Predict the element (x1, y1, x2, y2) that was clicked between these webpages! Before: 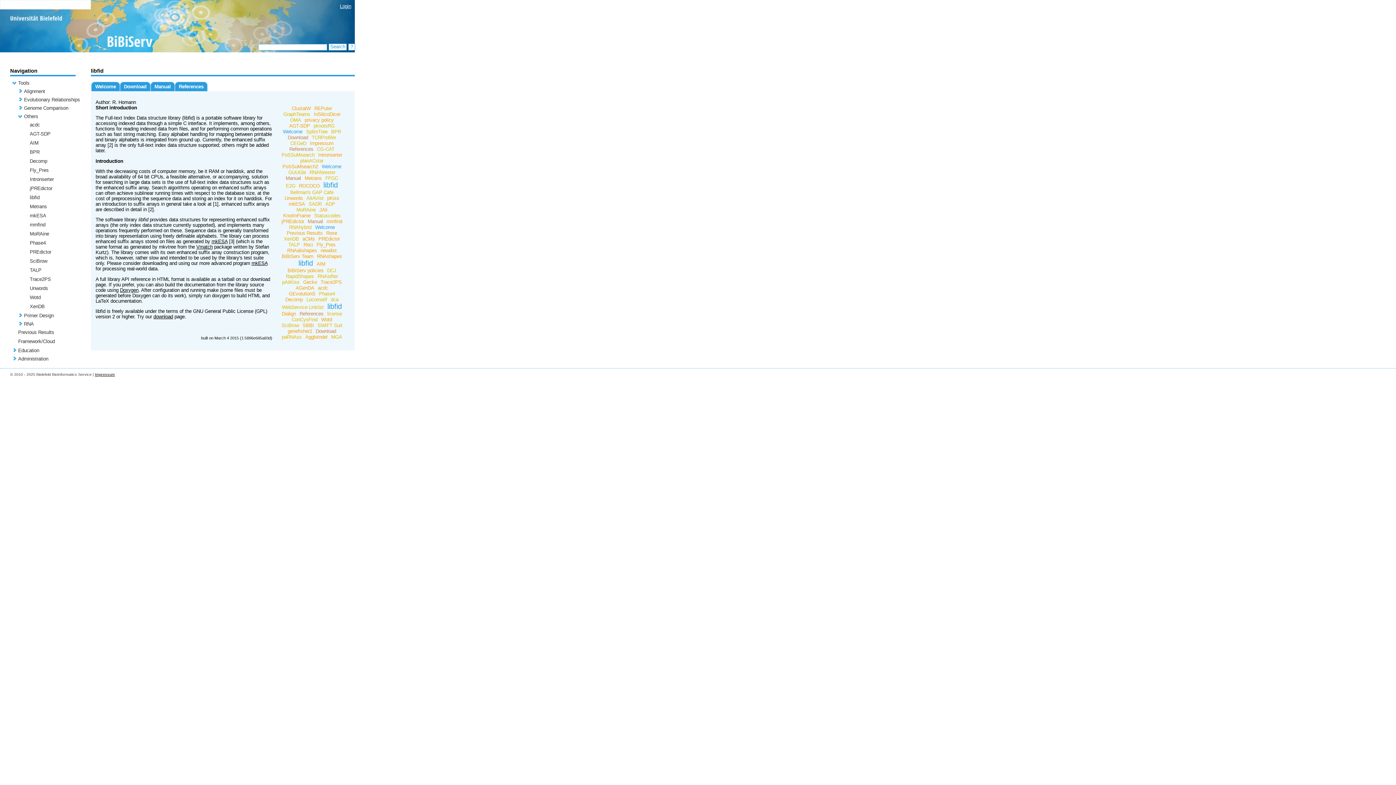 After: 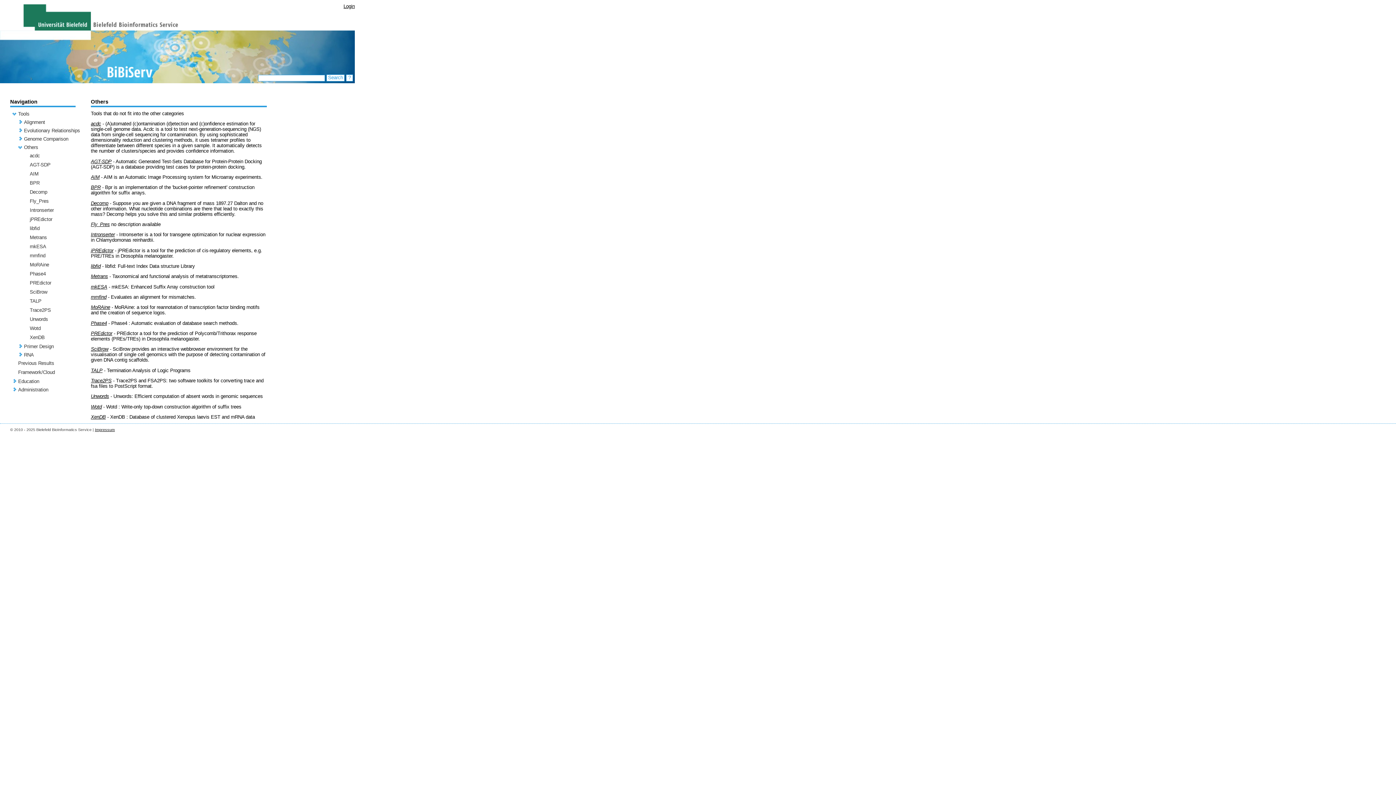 Action: bbox: (24, 113, 38, 119) label: Others